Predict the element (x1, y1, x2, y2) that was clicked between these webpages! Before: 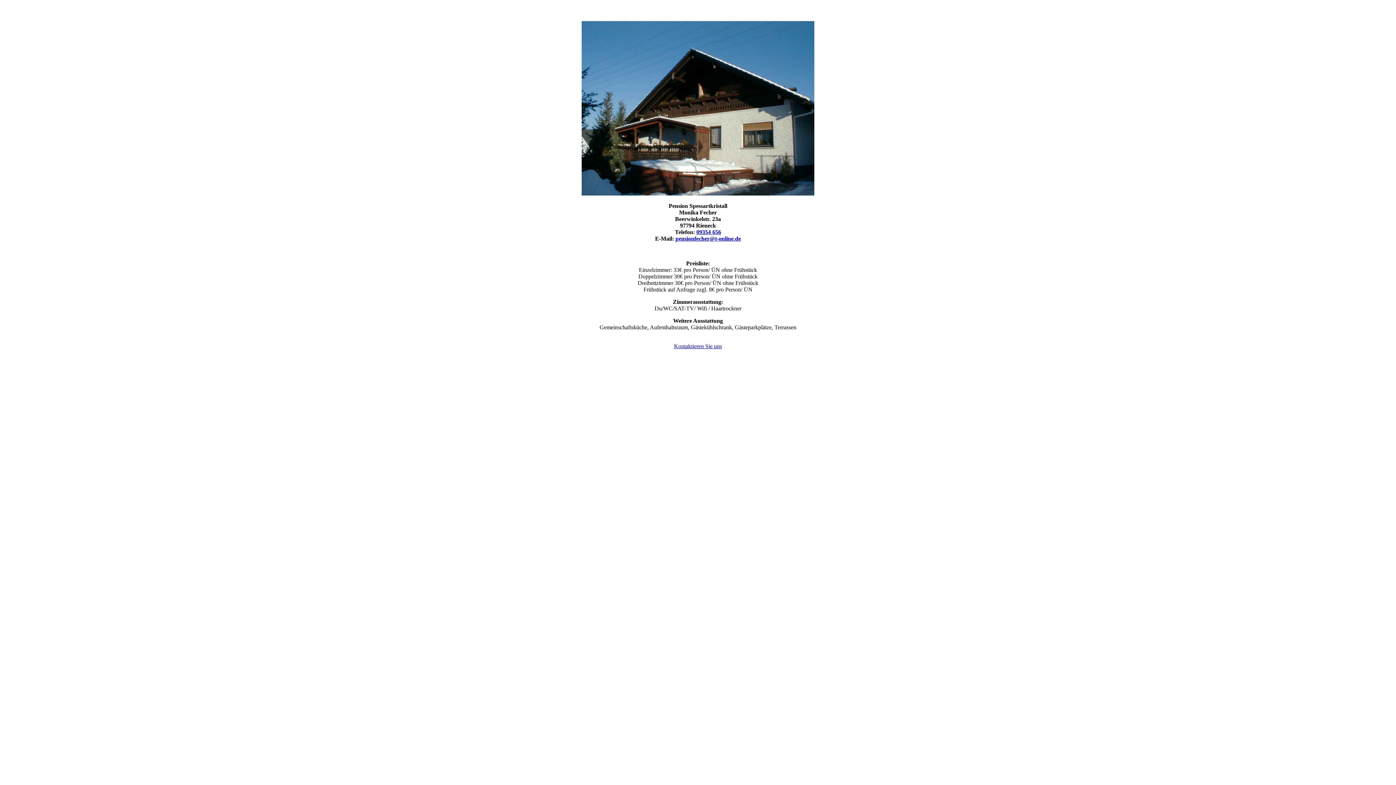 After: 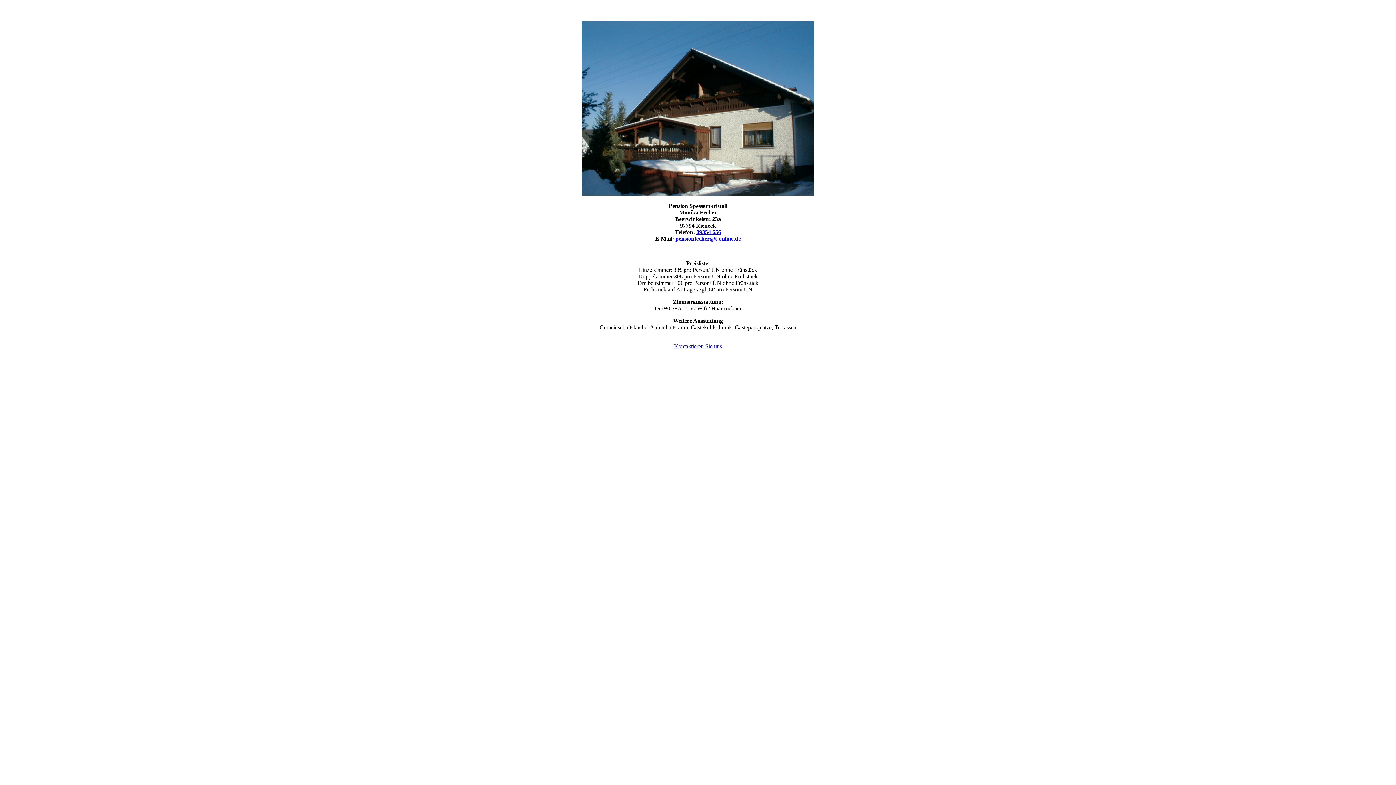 Action: label: 09354 656 bbox: (696, 229, 721, 235)